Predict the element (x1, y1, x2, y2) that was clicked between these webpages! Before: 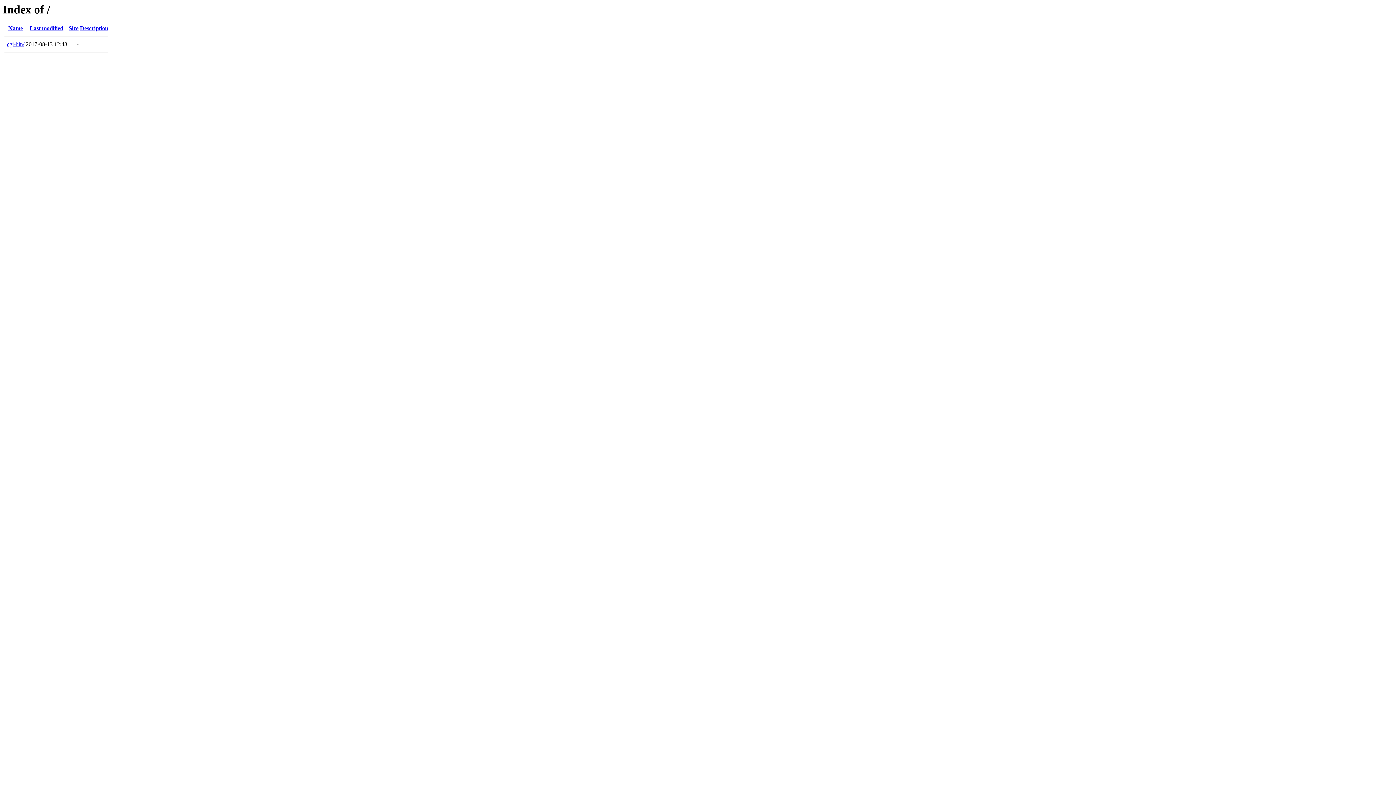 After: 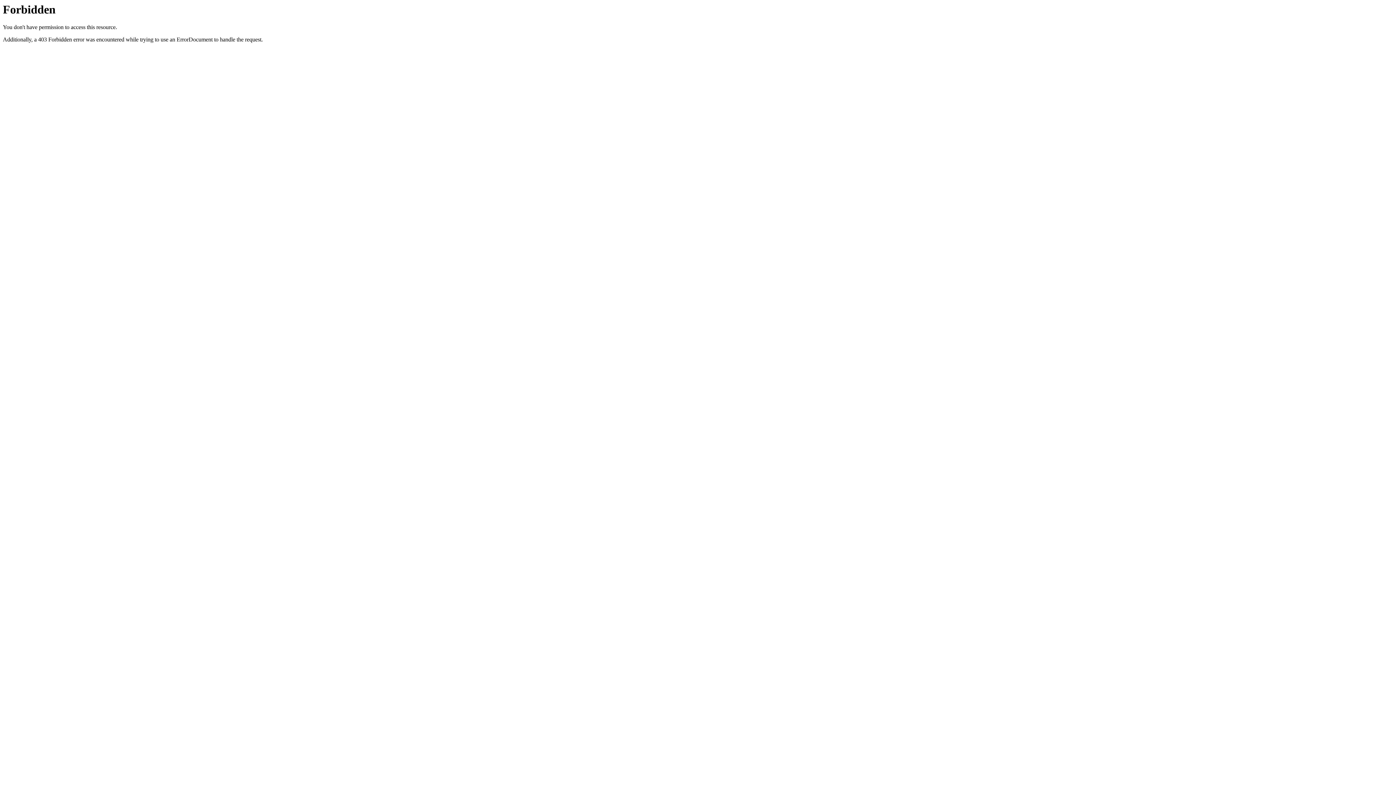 Action: label: cgi-bin/ bbox: (6, 41, 24, 47)